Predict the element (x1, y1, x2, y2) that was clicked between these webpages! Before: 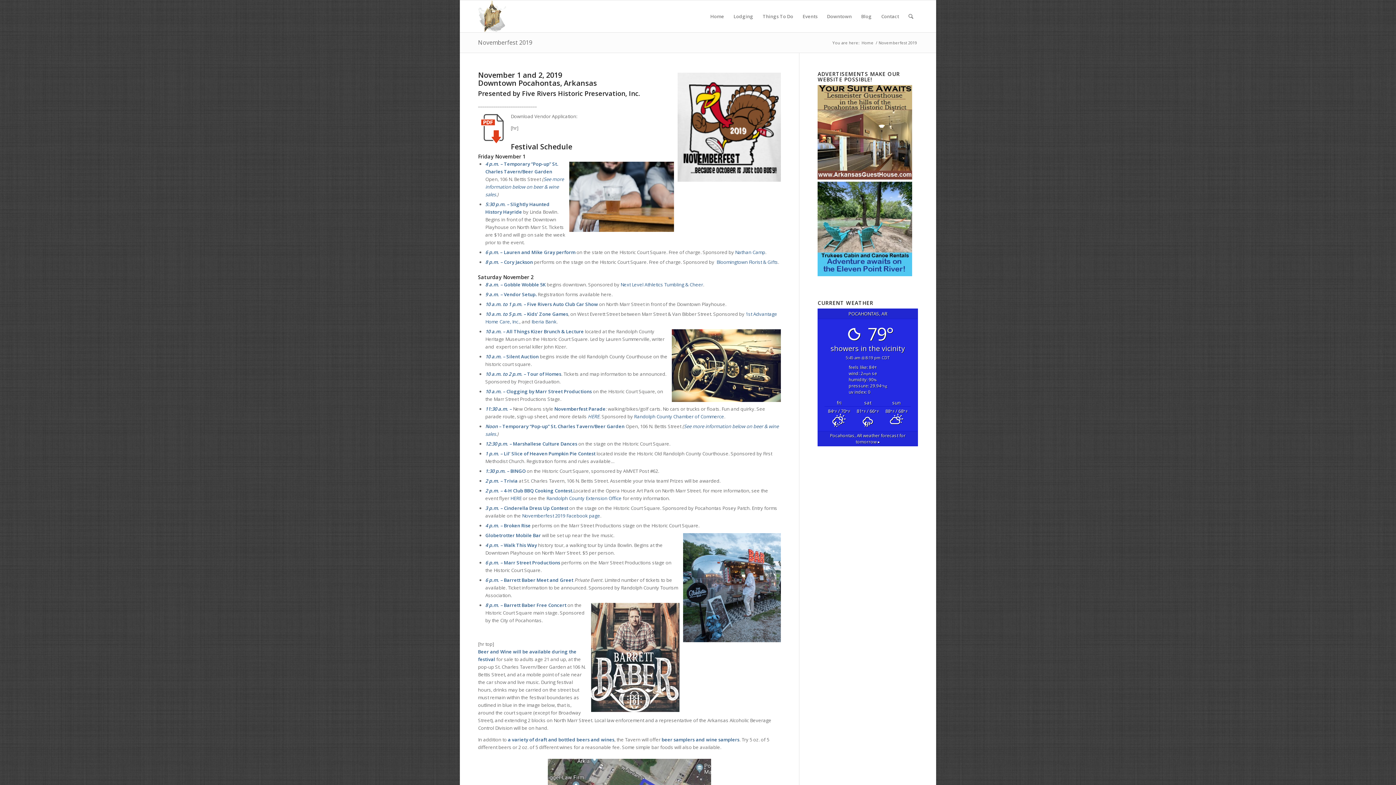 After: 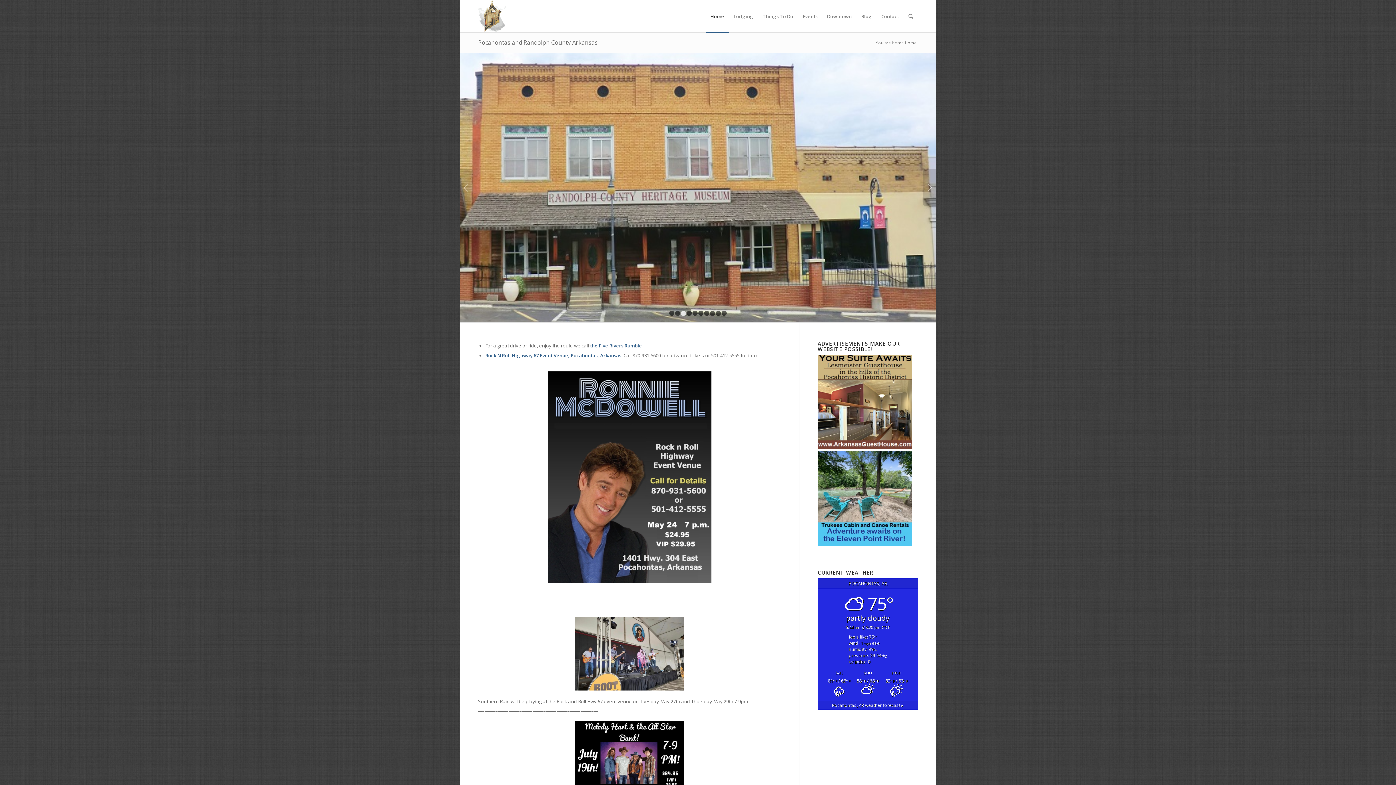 Action: label: Home bbox: (860, 40, 874, 45)